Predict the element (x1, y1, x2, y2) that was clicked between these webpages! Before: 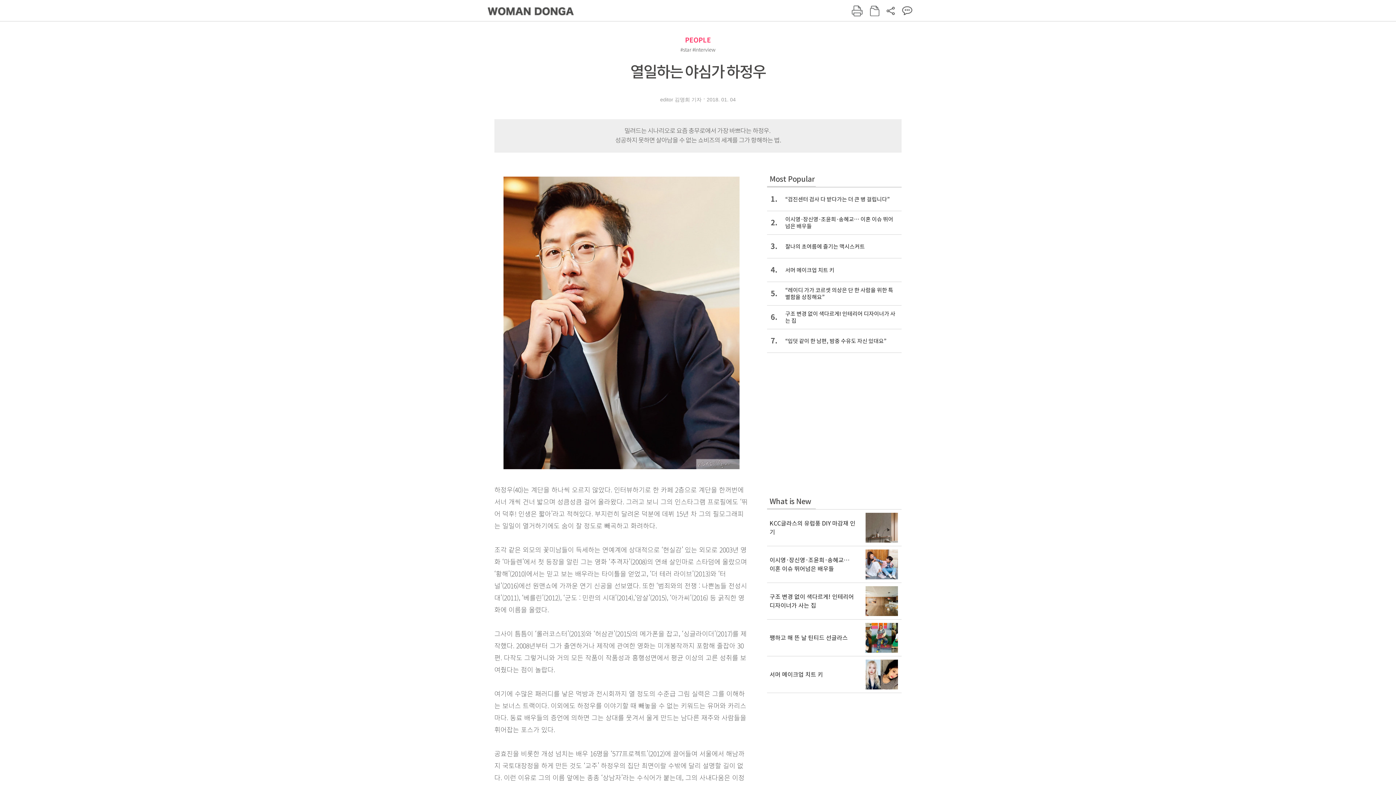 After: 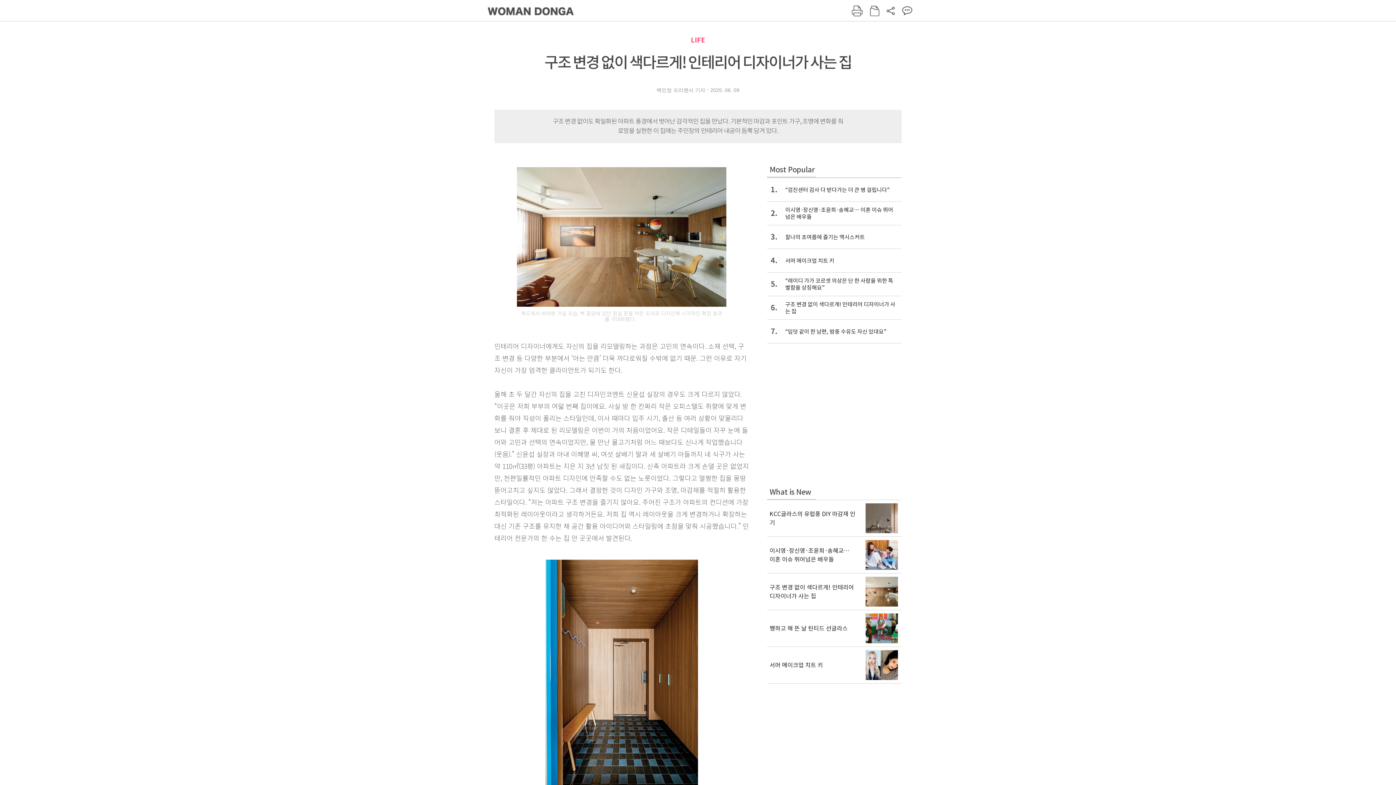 Action: bbox: (767, 305, 901, 329) label: 6.
구조 변경 없이 색다르게! 인테리어 디자이너가 사는 집